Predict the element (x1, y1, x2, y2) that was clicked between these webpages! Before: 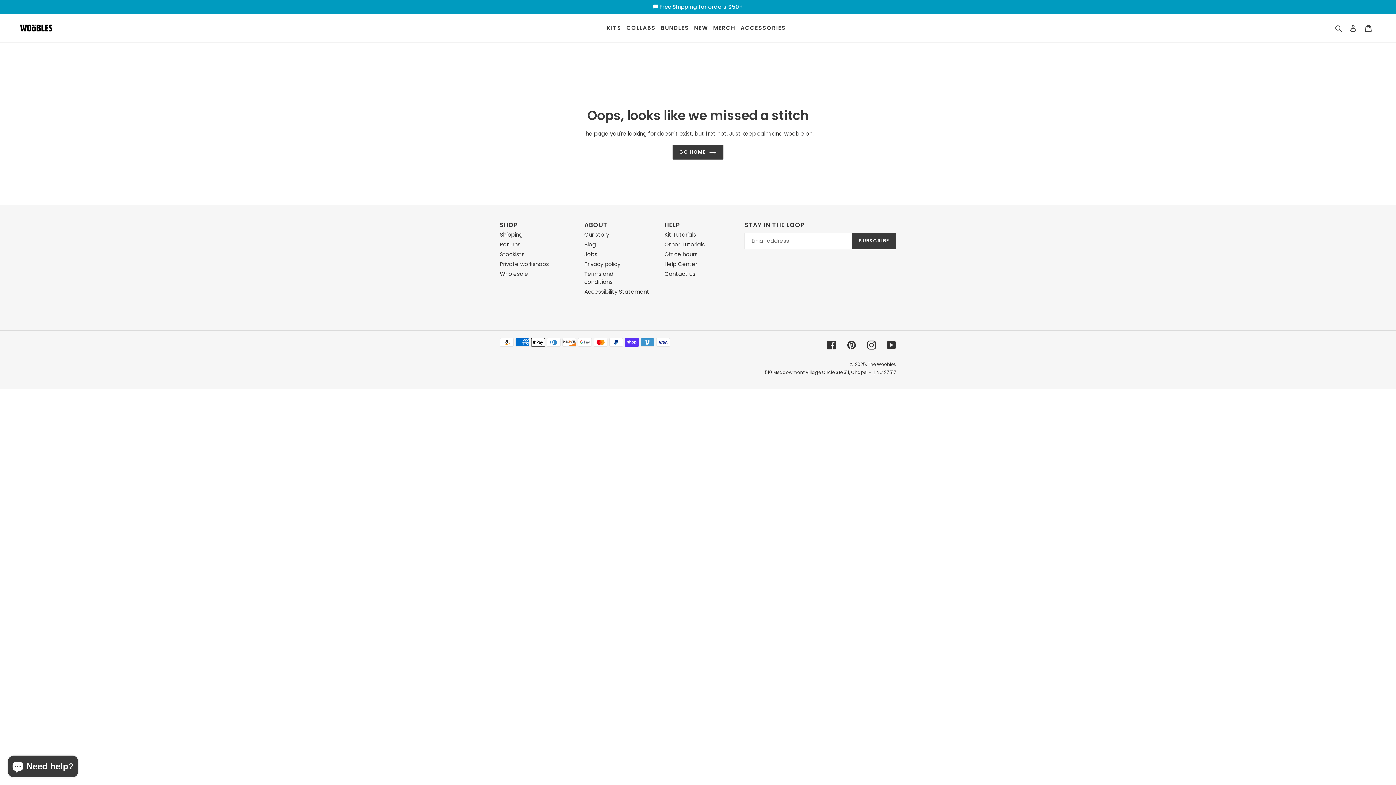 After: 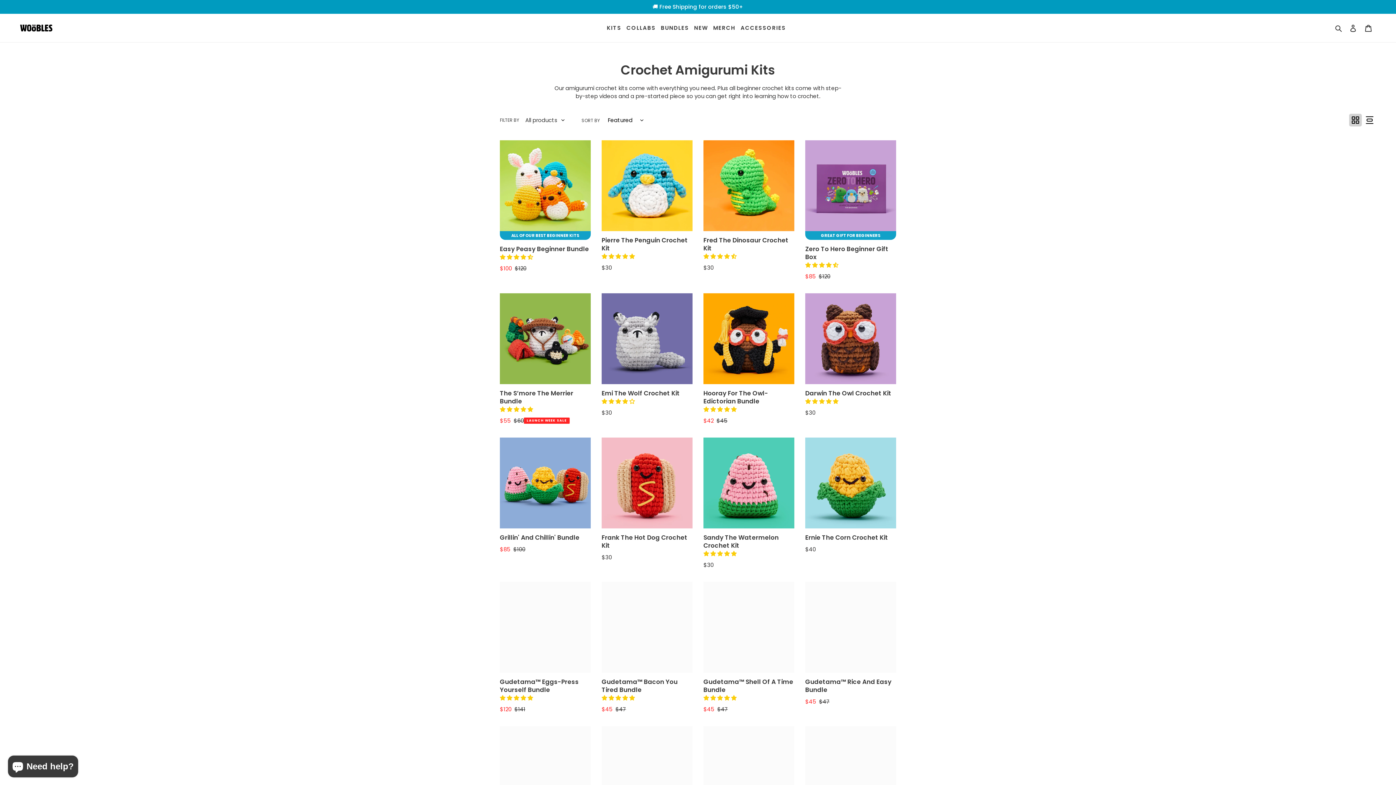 Action: label: KITS bbox: (604, 22, 624, 33)